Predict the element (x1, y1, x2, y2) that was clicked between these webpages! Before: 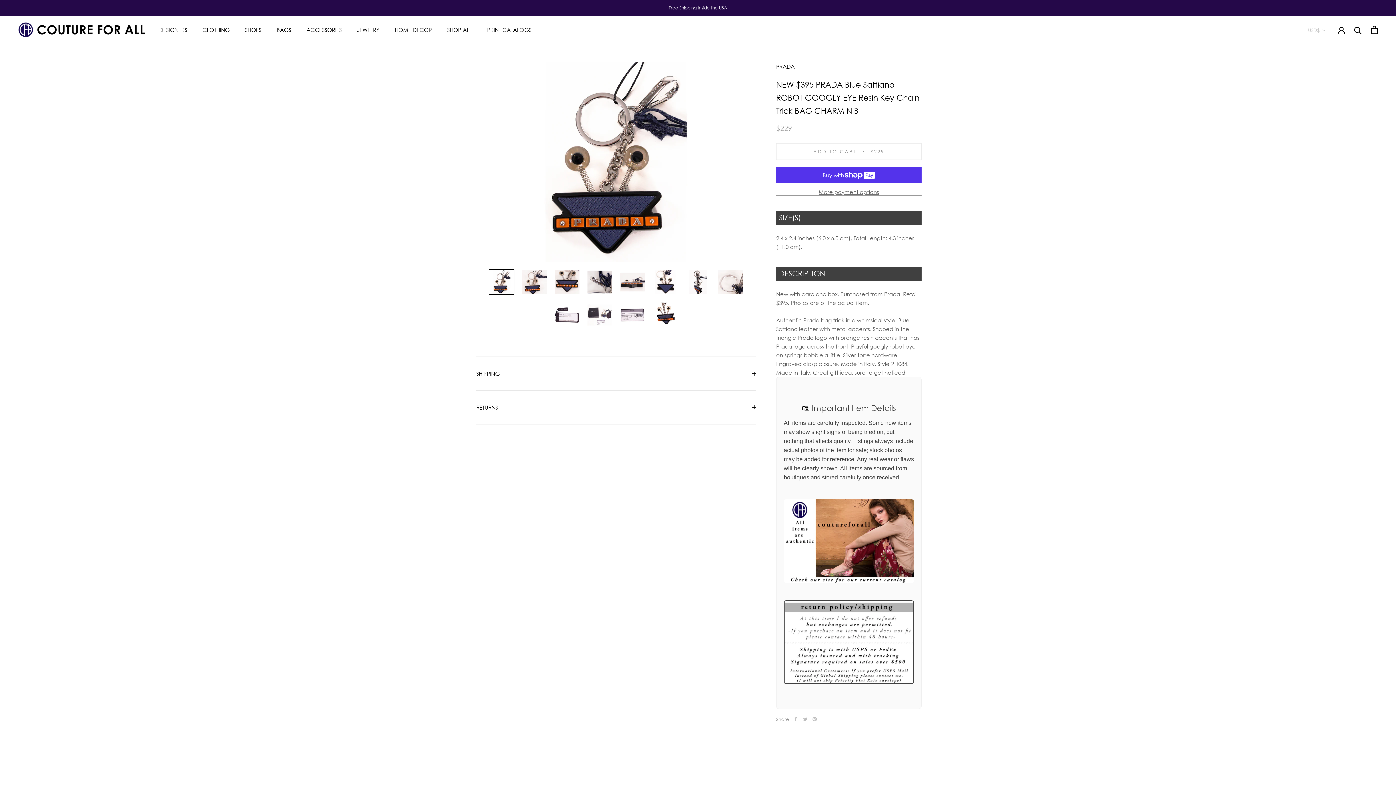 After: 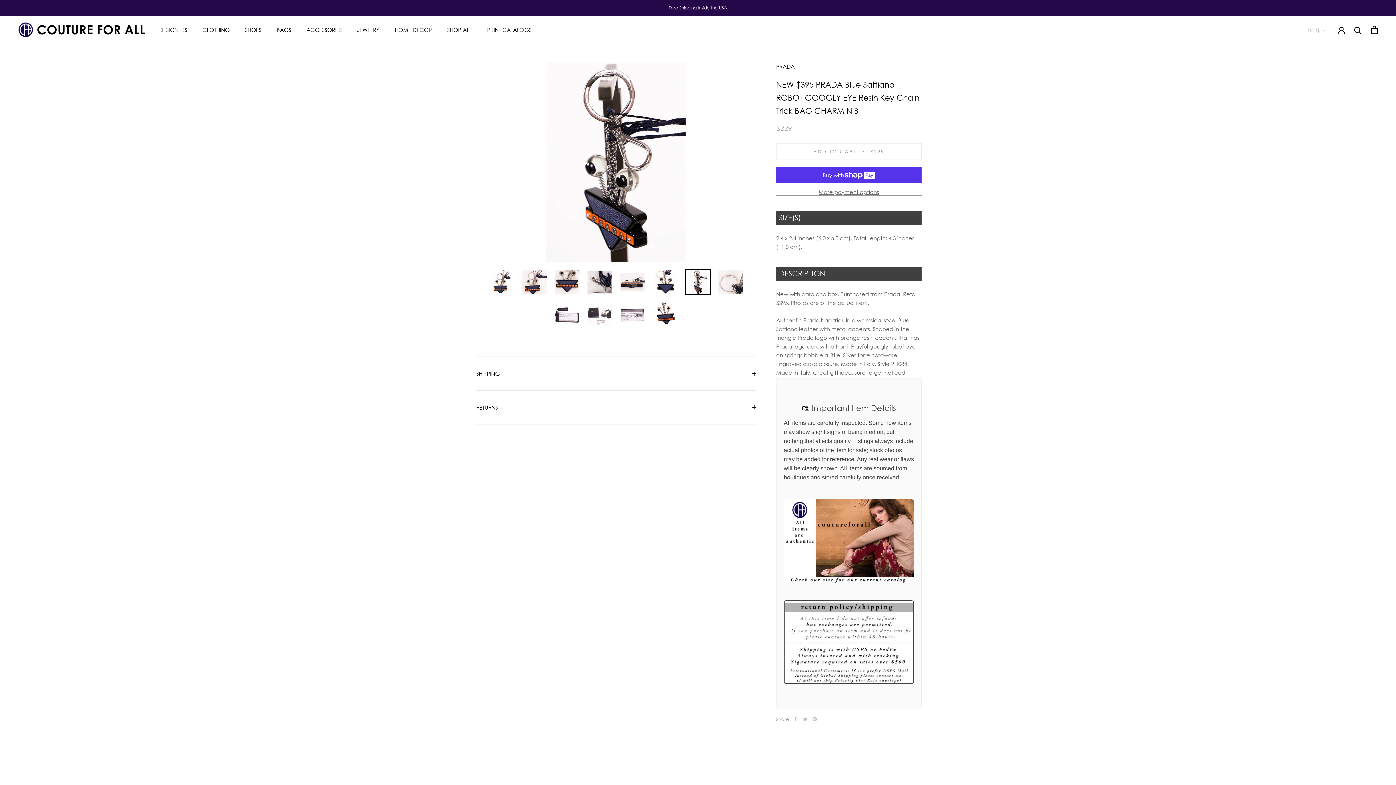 Action: bbox: (685, 269, 710, 294)